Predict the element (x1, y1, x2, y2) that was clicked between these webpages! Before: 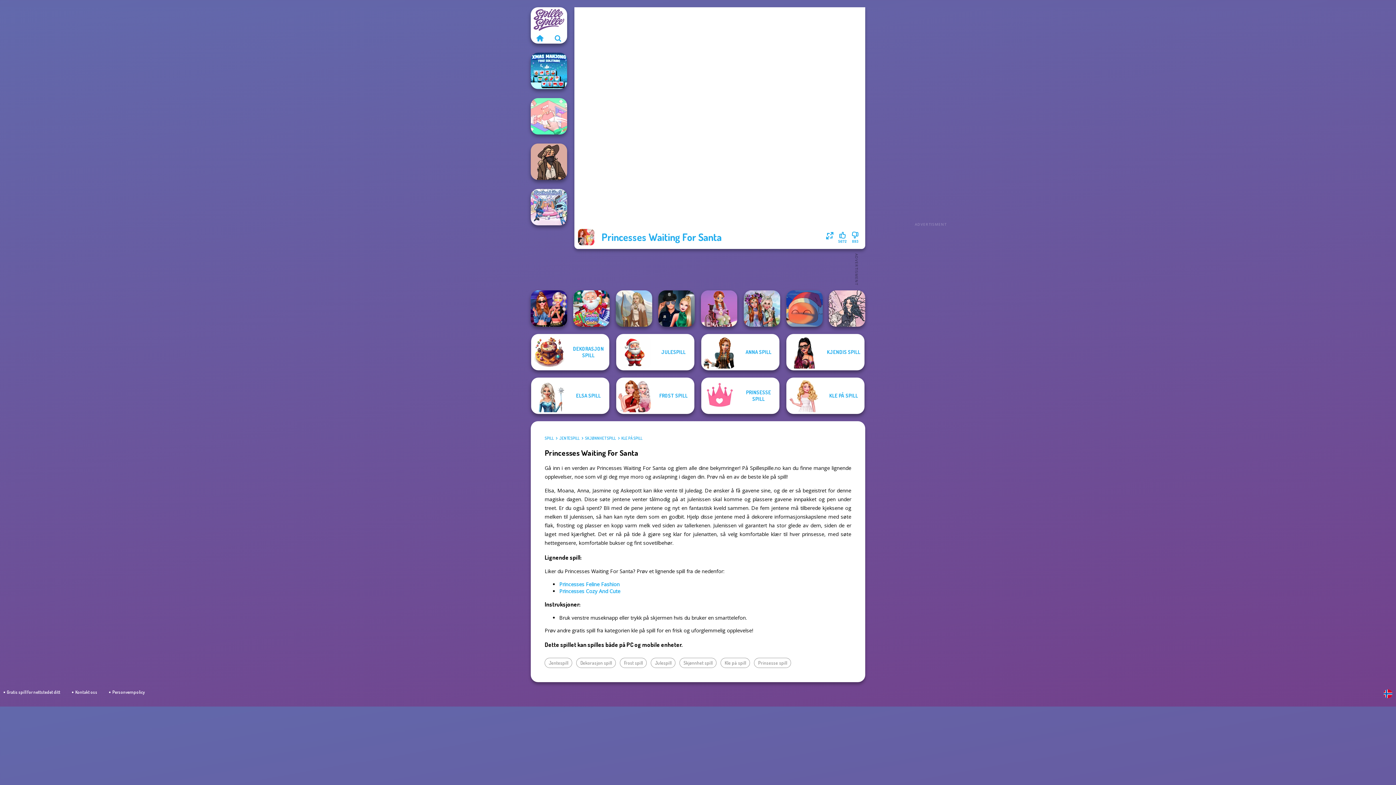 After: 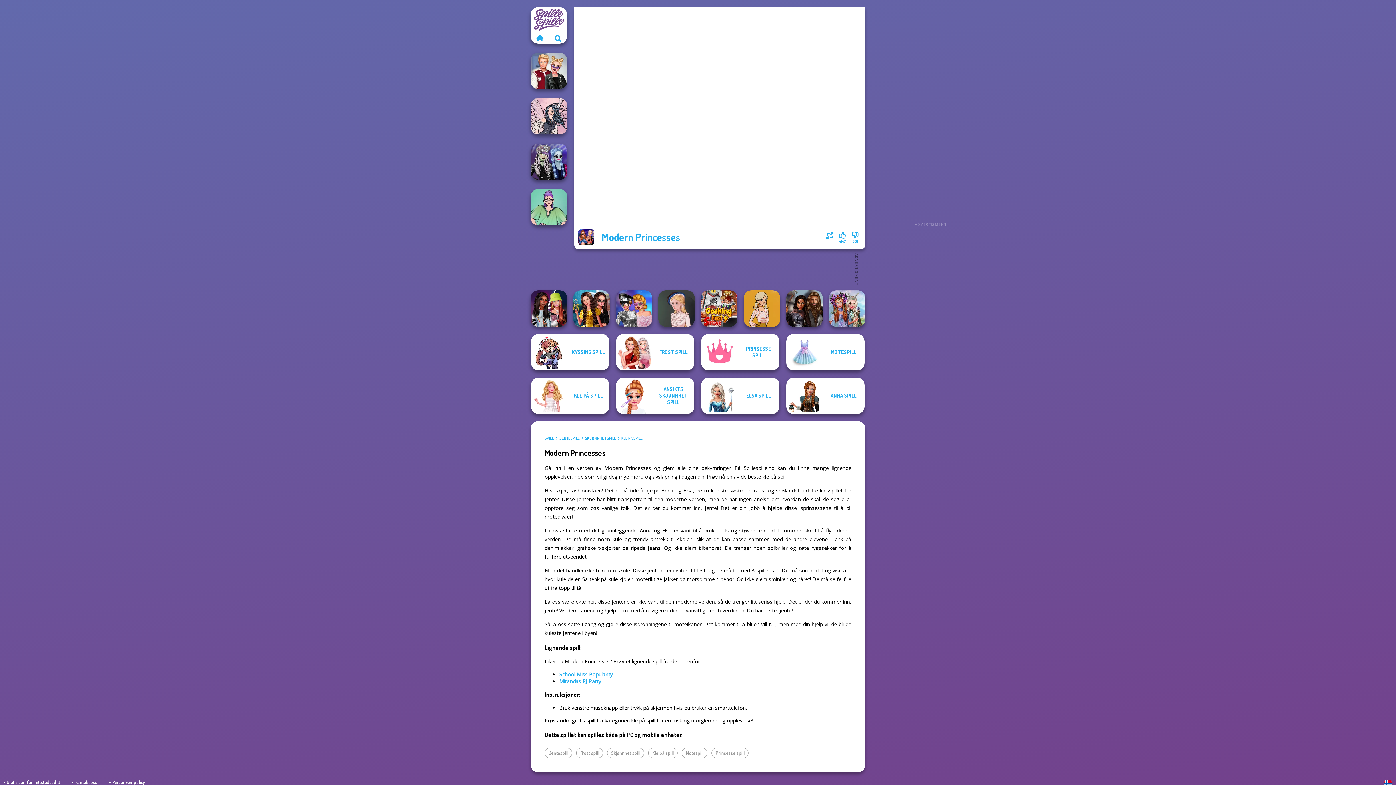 Action: bbox: (530, 290, 567, 326) label: Modern Princesses